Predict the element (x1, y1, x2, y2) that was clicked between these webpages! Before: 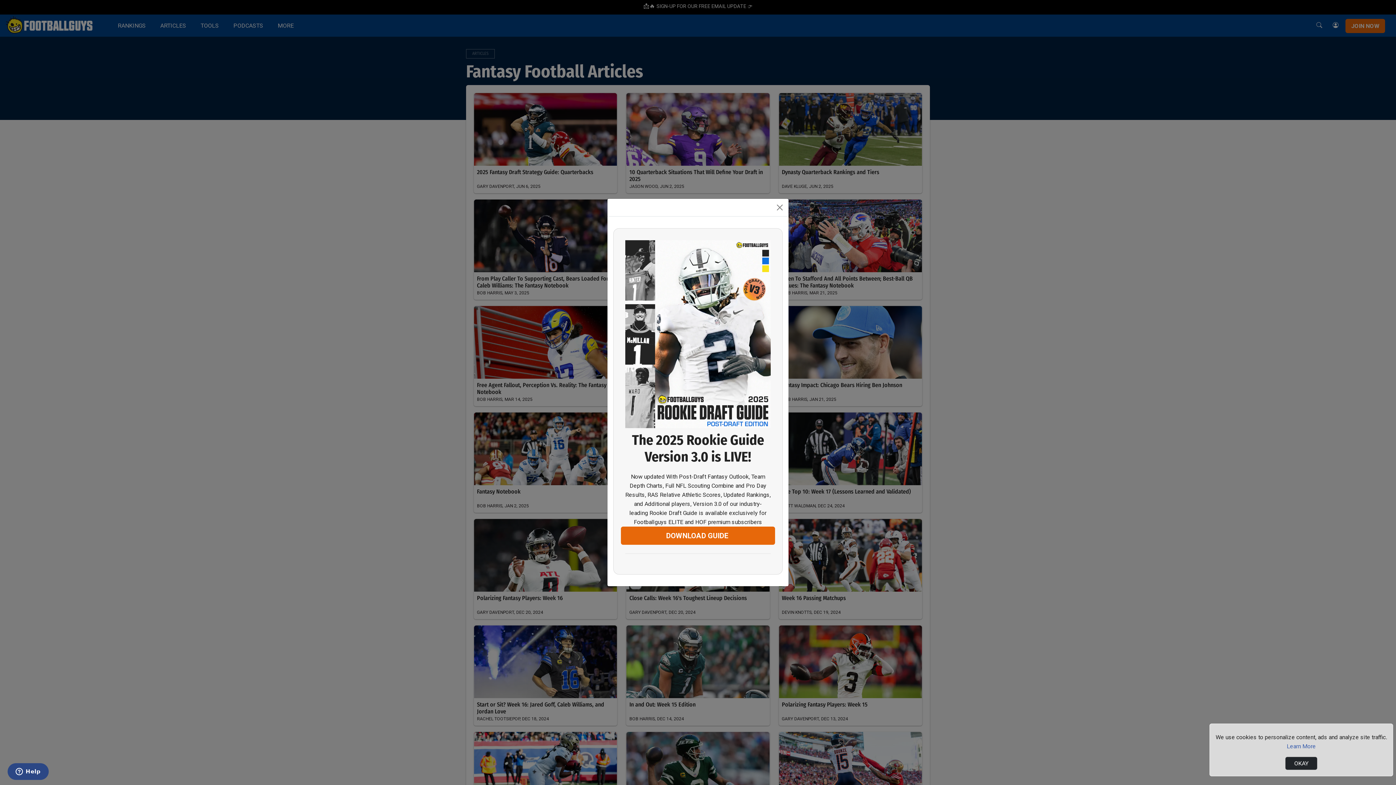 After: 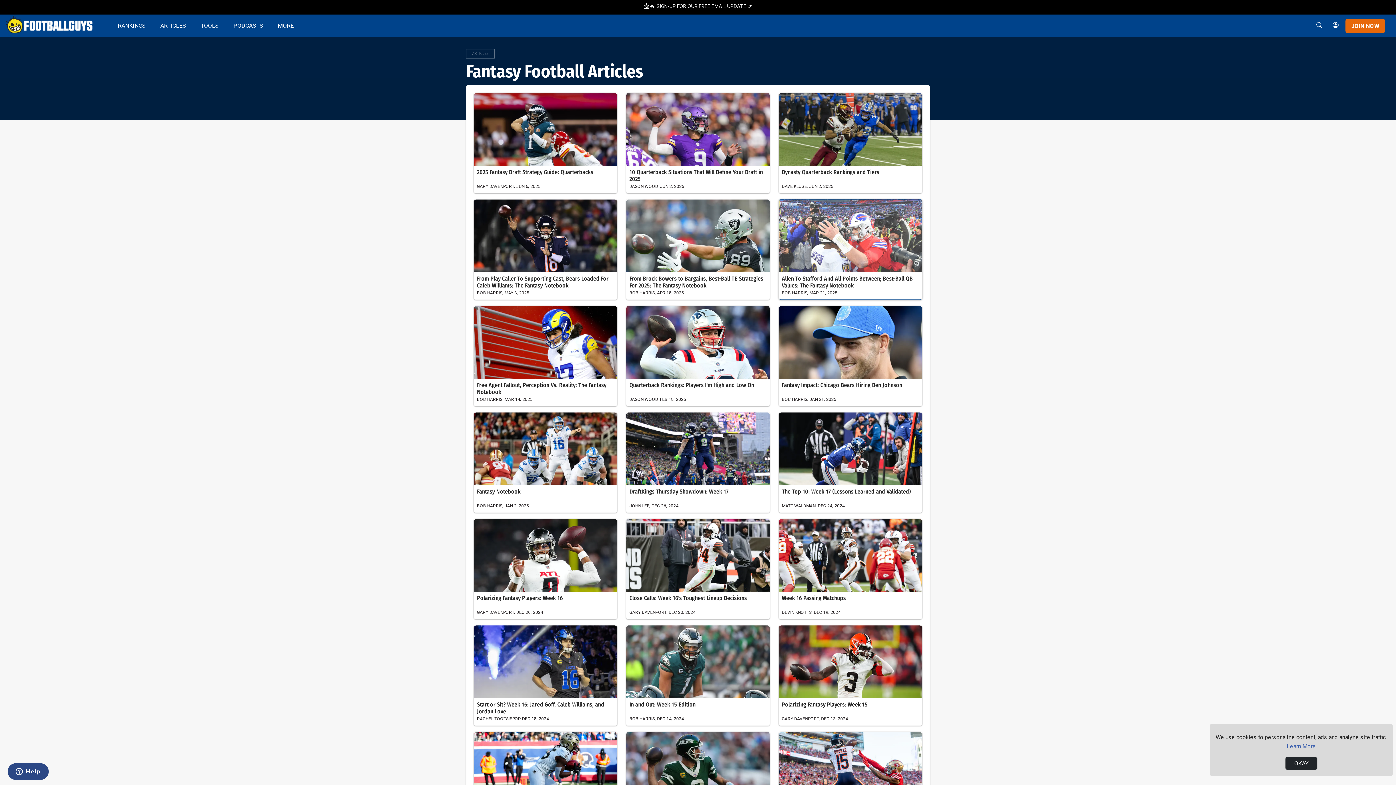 Action: label: Close bbox: (774, 201, 785, 213)